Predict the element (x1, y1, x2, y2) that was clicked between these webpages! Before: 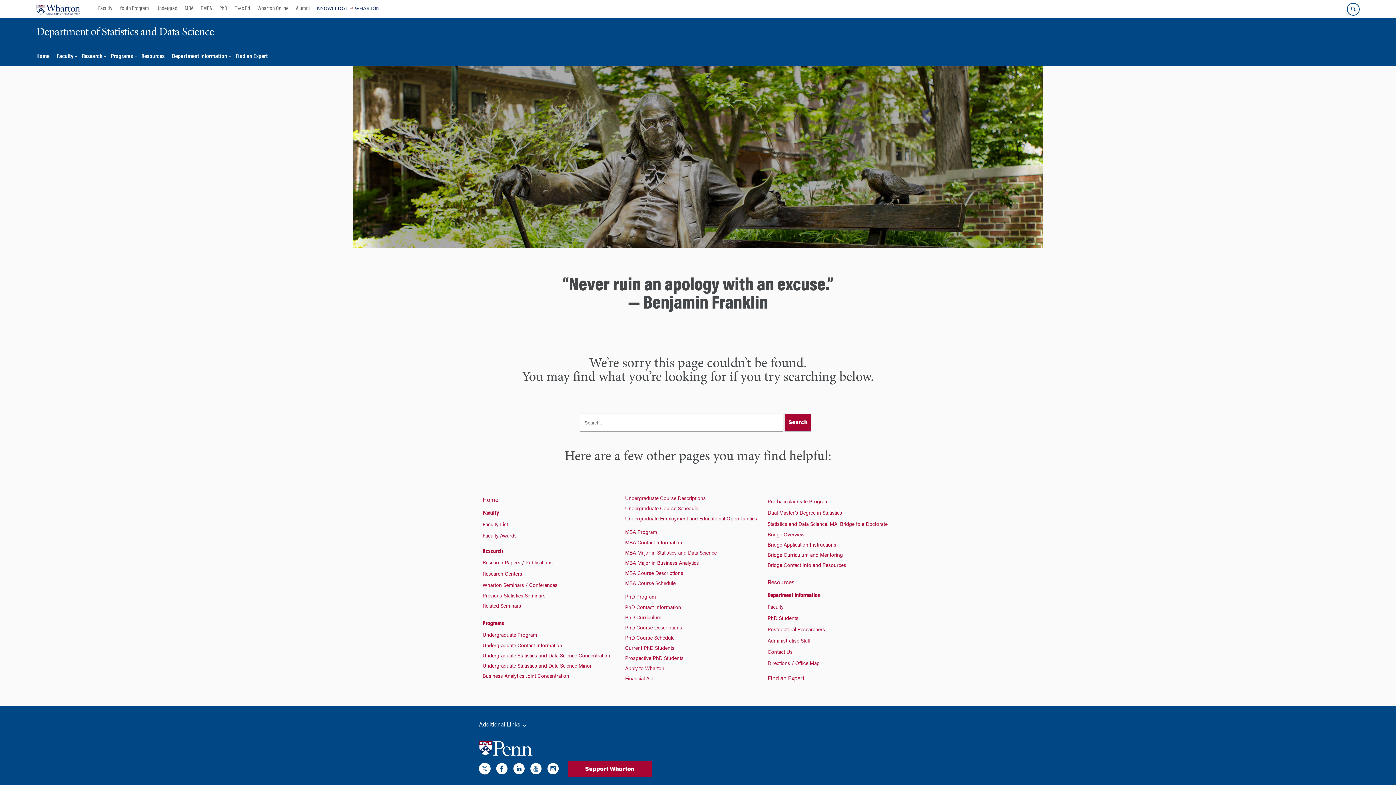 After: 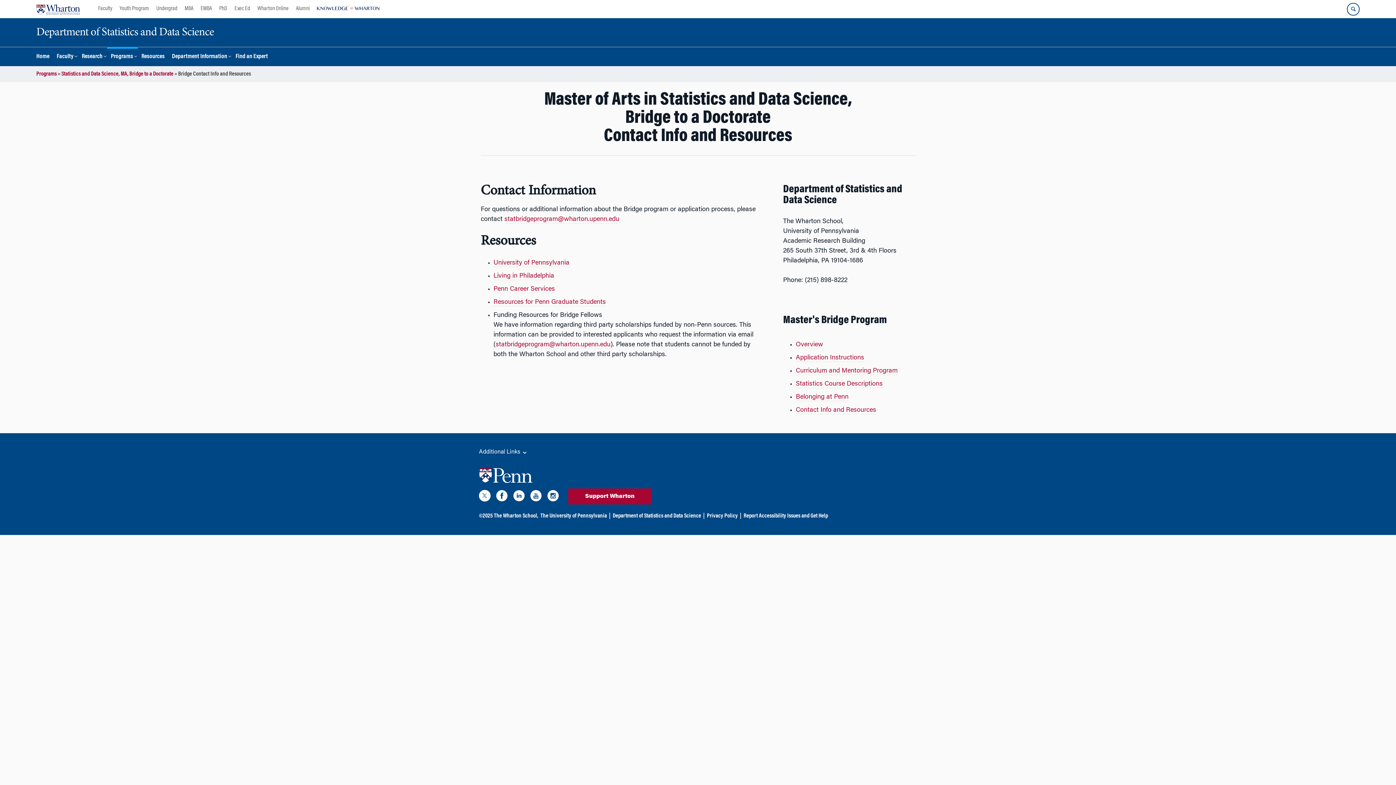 Action: bbox: (767, 563, 846, 568) label: Bridge Contact Info and Resources